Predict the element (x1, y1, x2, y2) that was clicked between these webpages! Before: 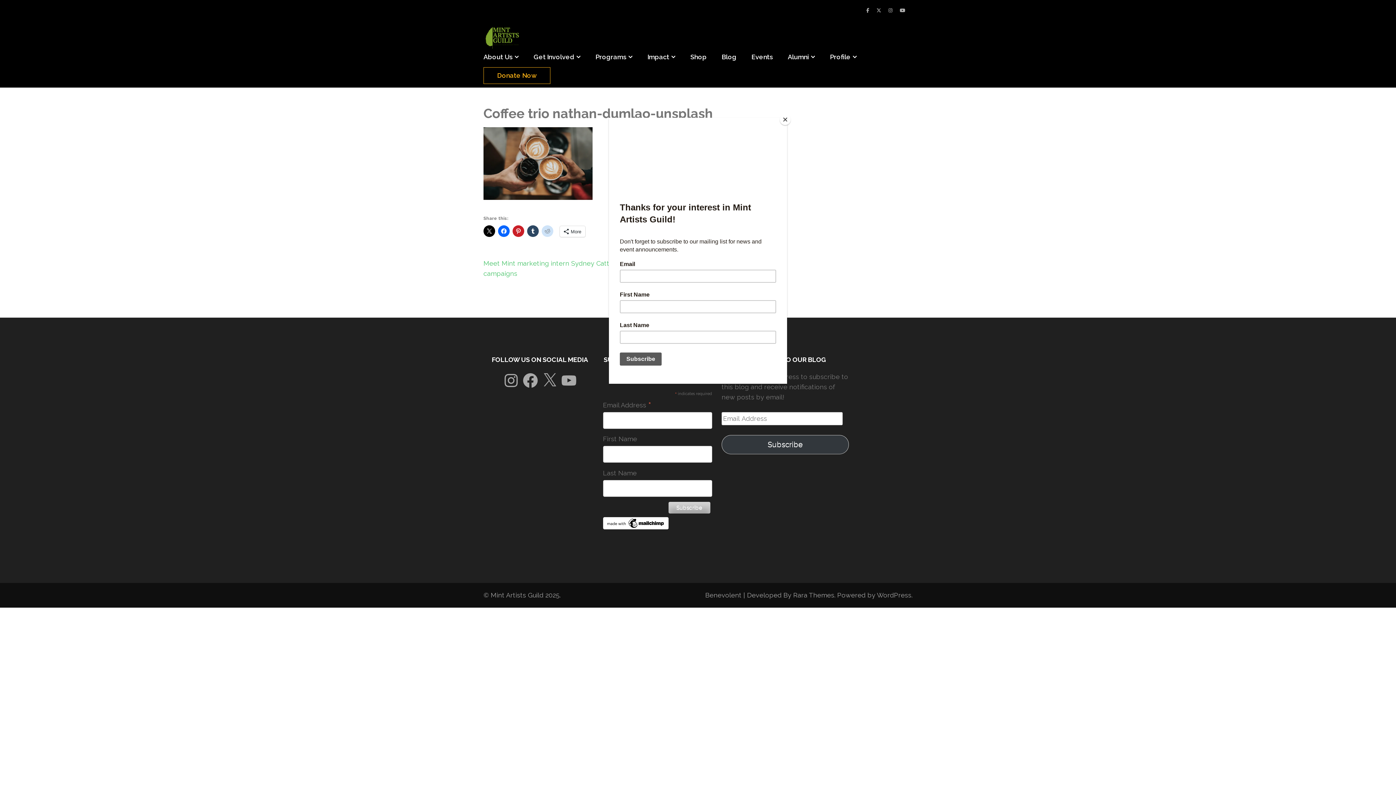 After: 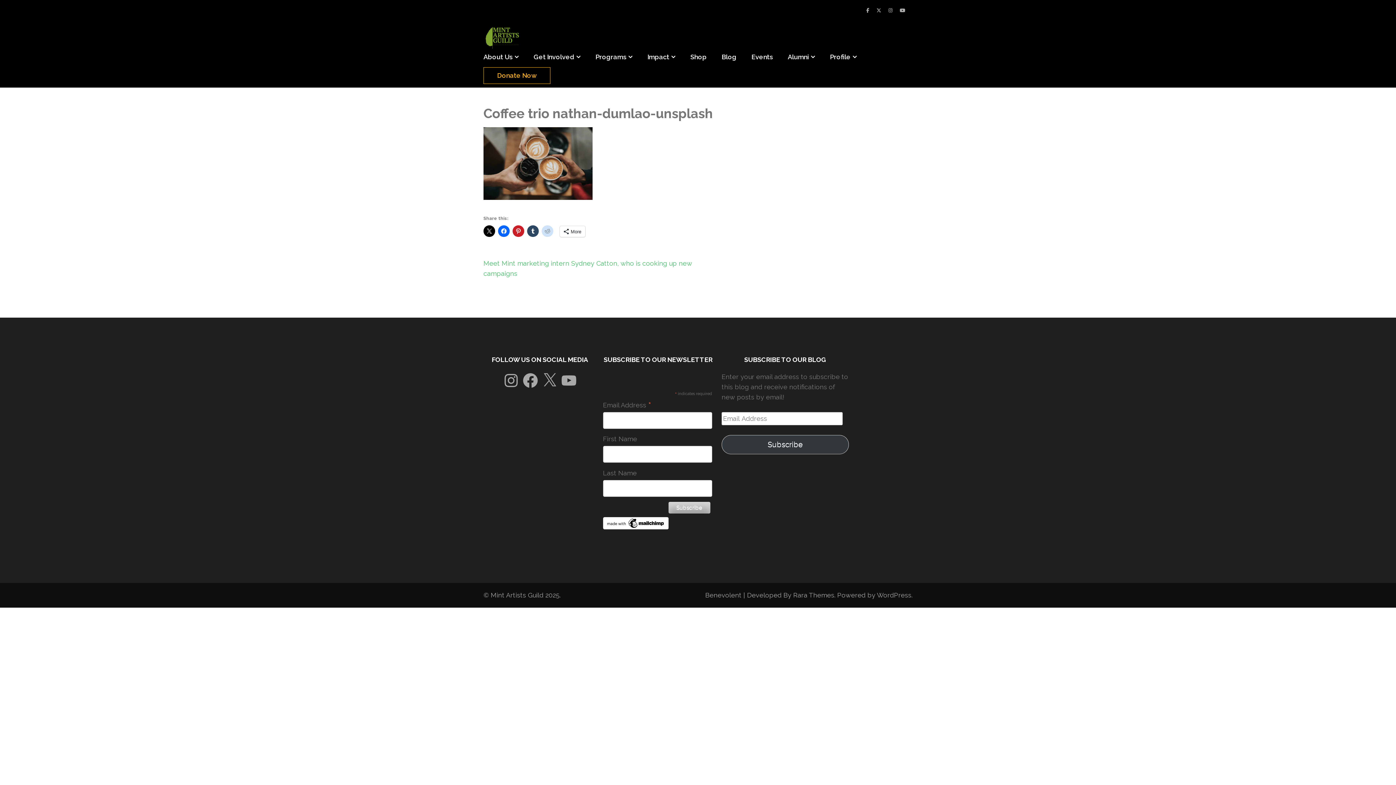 Action: bbox: (780, 114, 790, 125) label: Close